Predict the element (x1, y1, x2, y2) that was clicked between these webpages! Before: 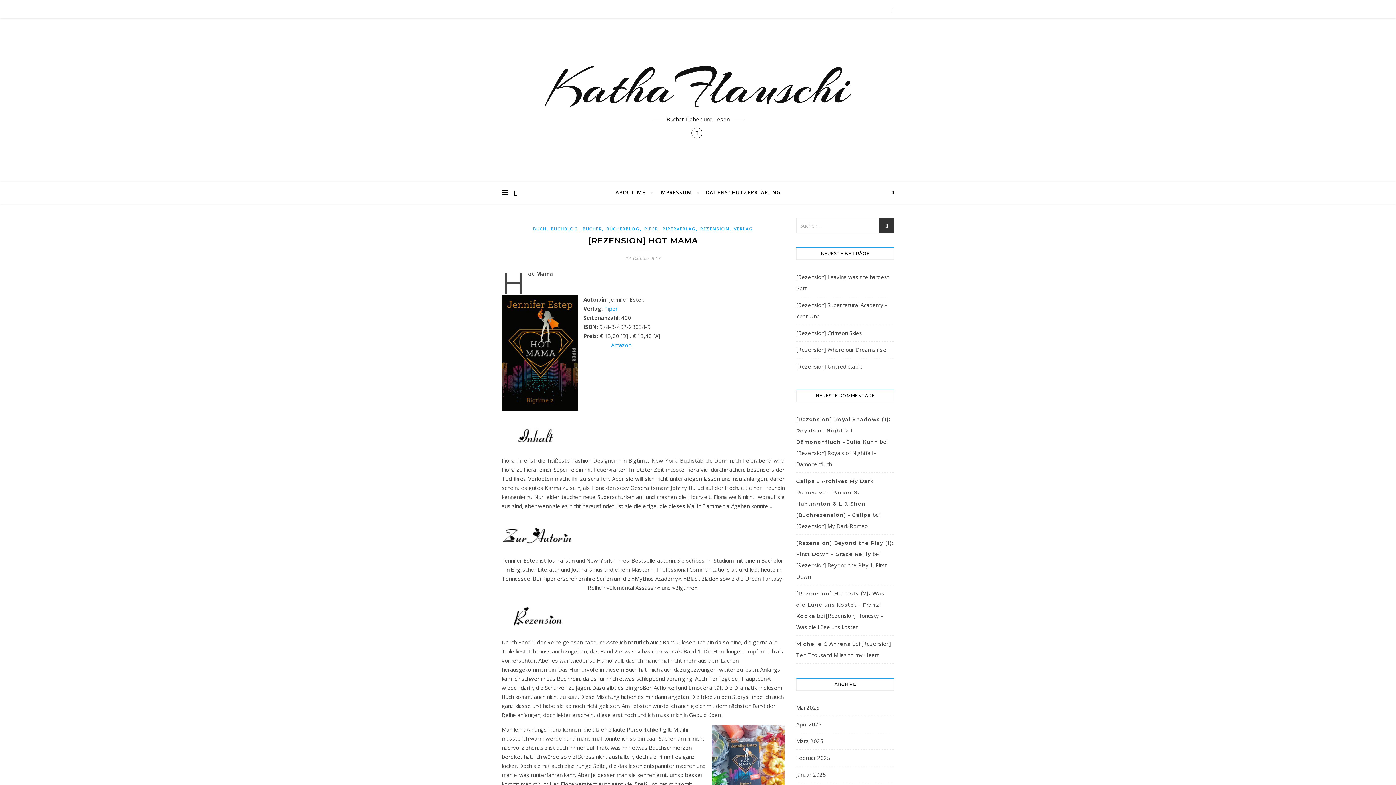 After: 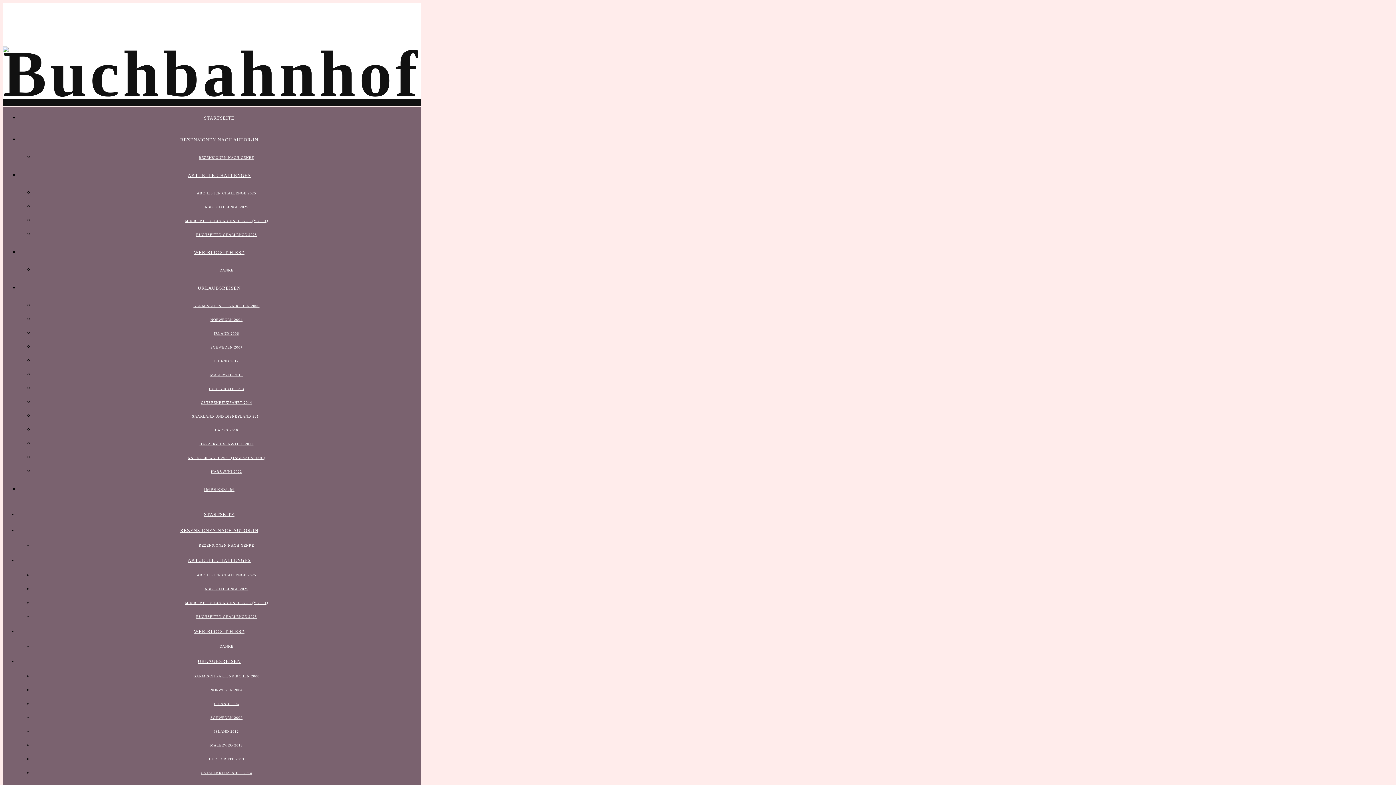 Action: bbox: (796, 416, 890, 445) label: [Rezension] Royal Shadows (1): Royals of Nightfall - Dämonenfluch - Julia Kuhn